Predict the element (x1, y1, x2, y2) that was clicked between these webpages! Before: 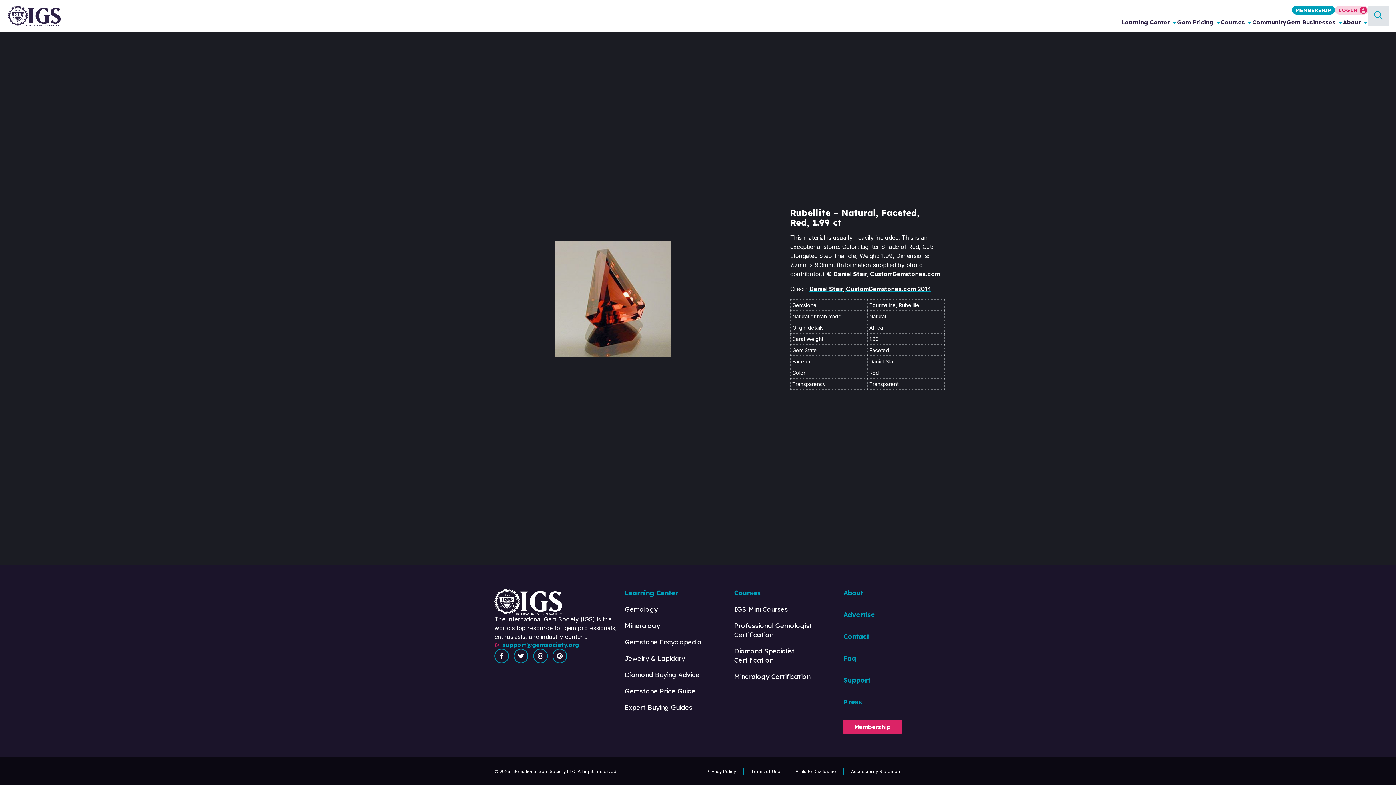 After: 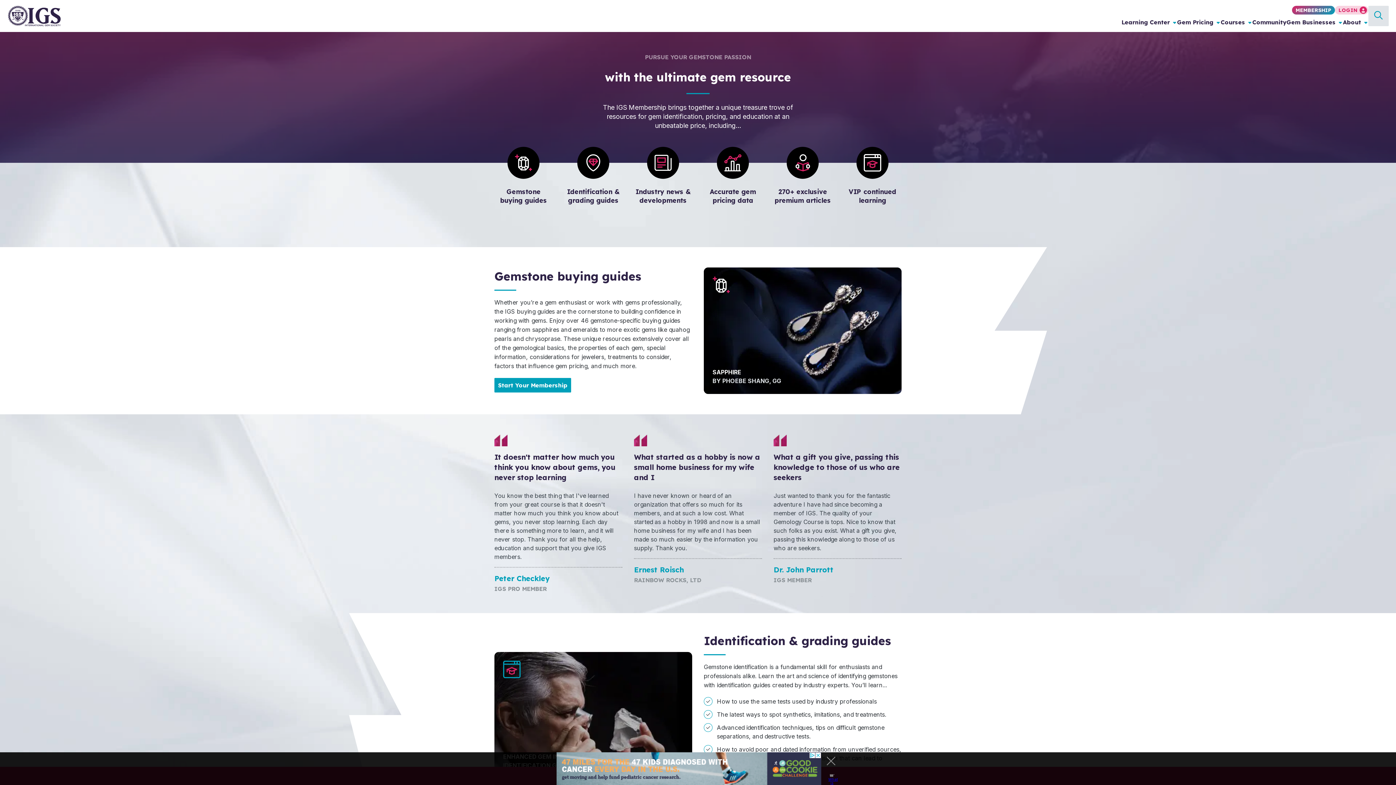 Action: label: MEMBERSHIP bbox: (1317, 5, 1360, 14)